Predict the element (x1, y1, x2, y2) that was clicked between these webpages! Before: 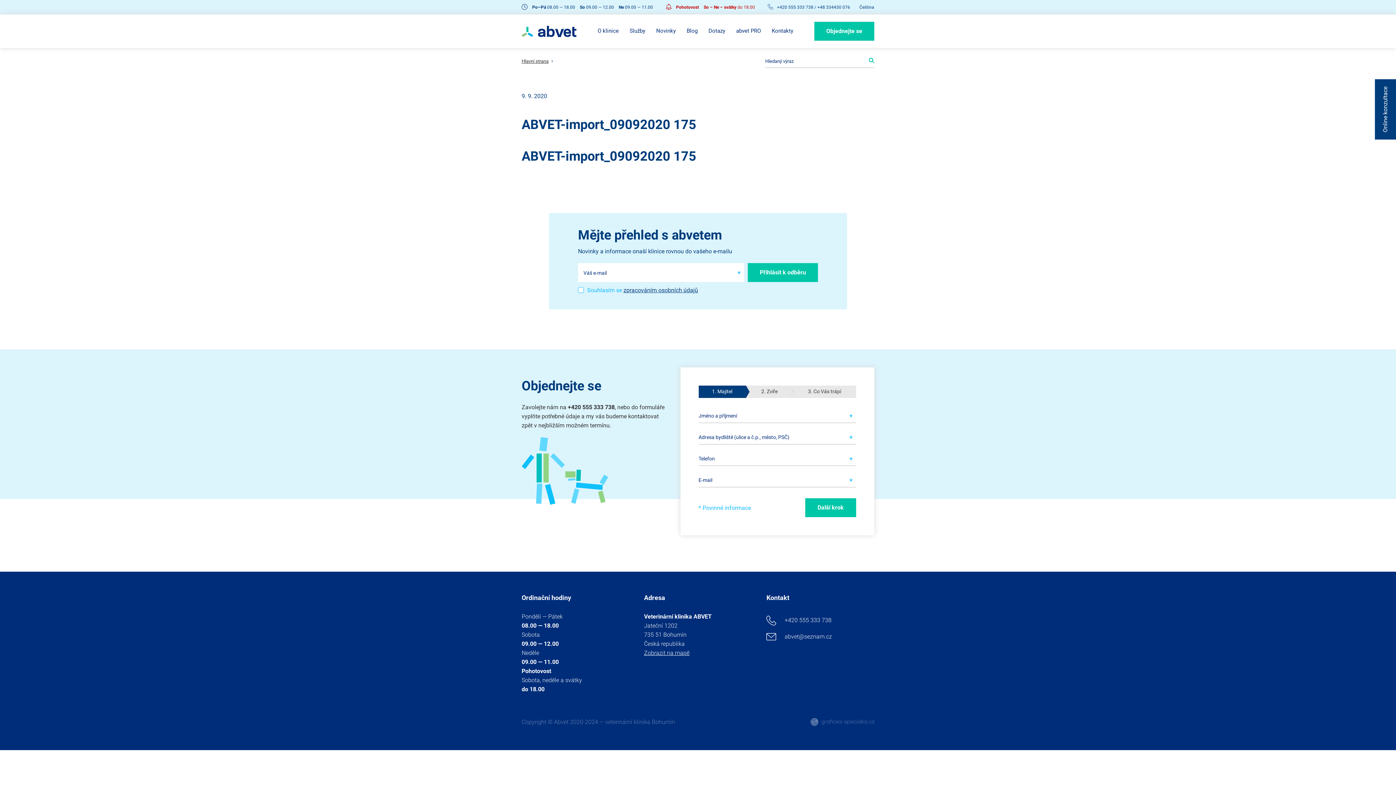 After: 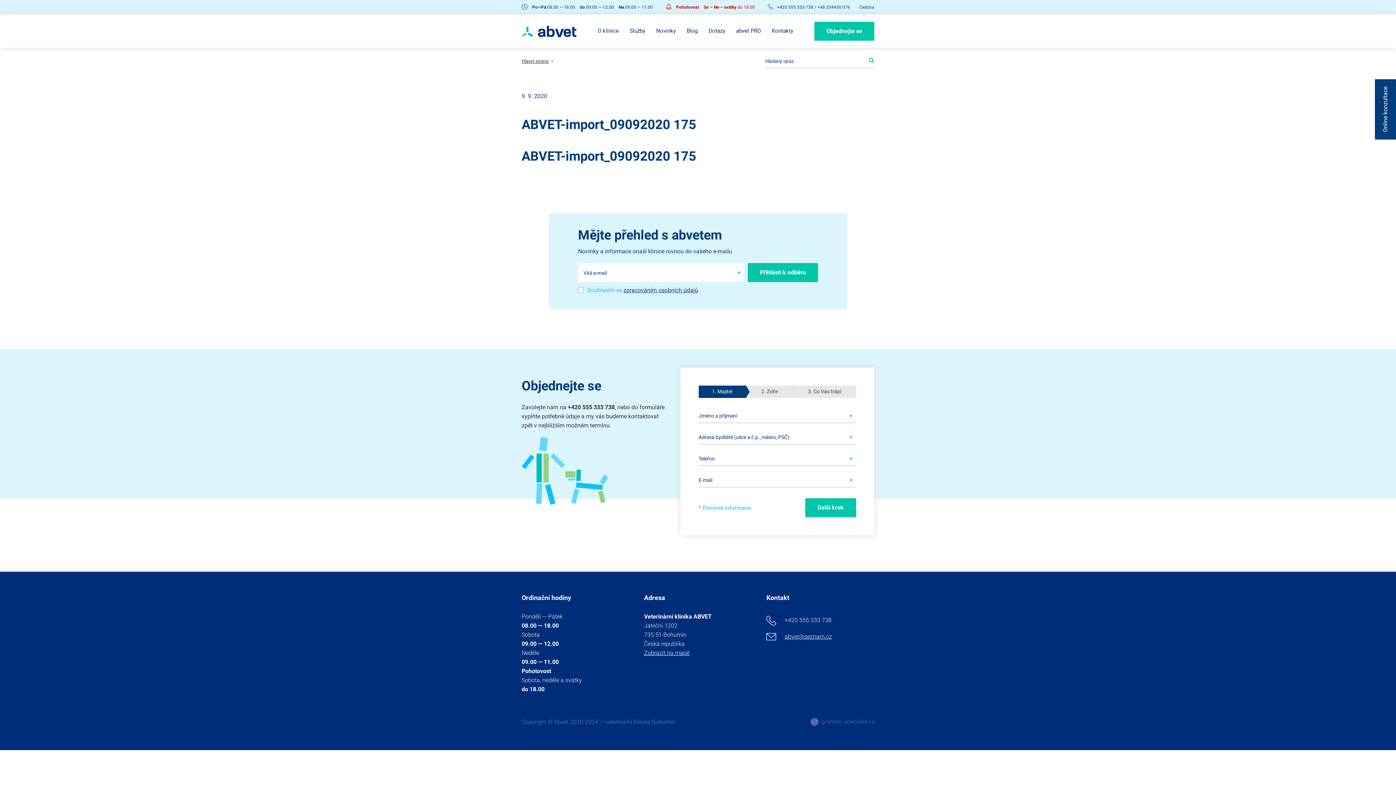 Action: label: abvet@seznam.cz bbox: (766, 628, 874, 645)